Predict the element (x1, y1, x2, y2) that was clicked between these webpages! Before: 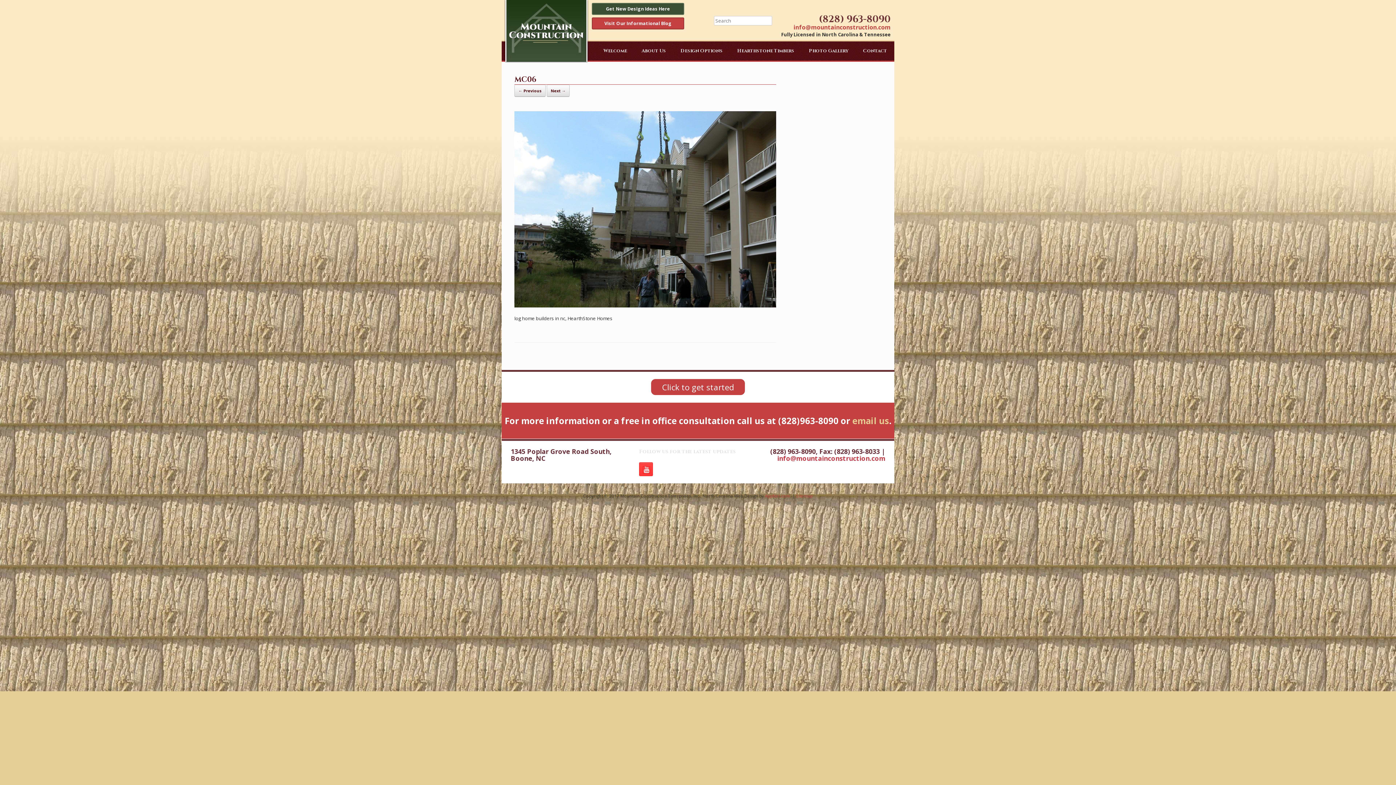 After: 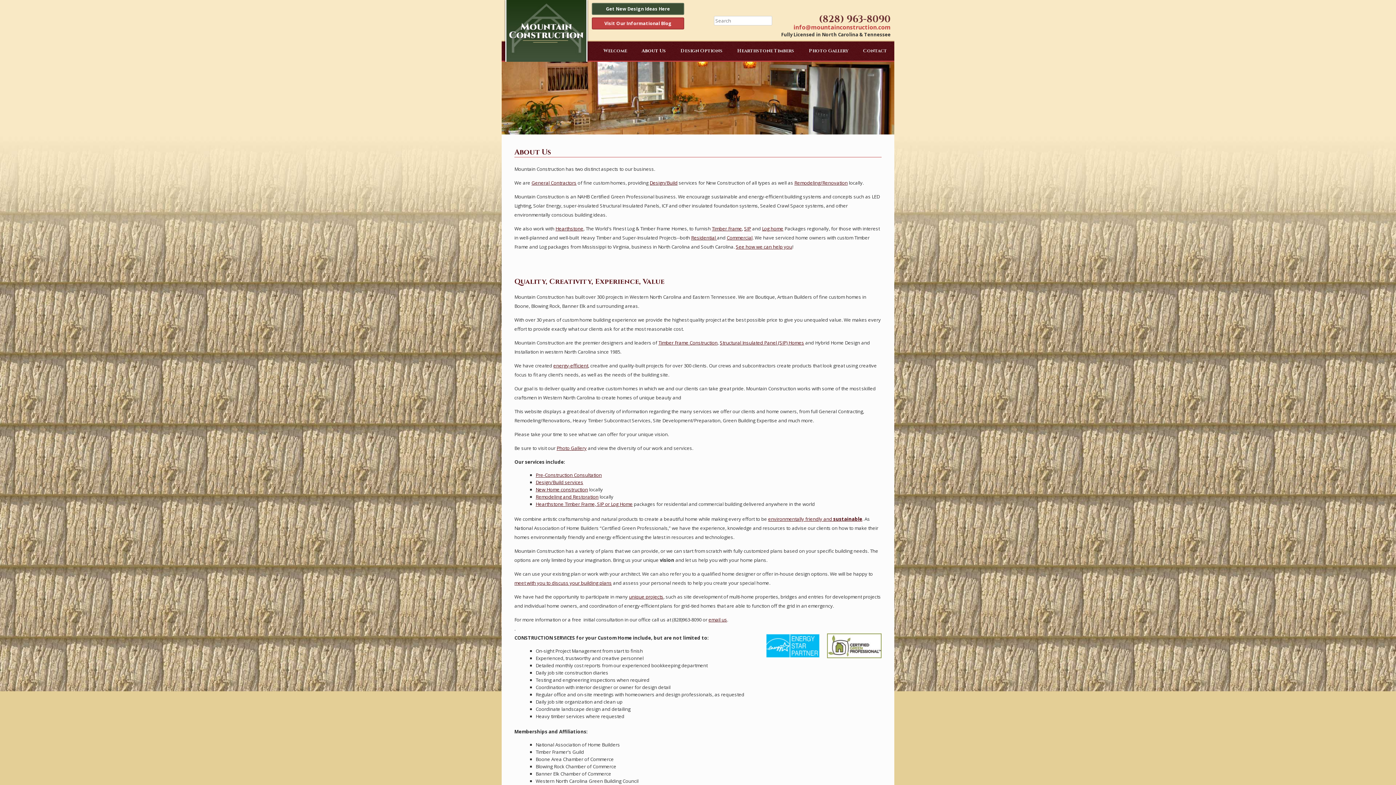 Action: label: About Us bbox: (634, 41, 673, 60)